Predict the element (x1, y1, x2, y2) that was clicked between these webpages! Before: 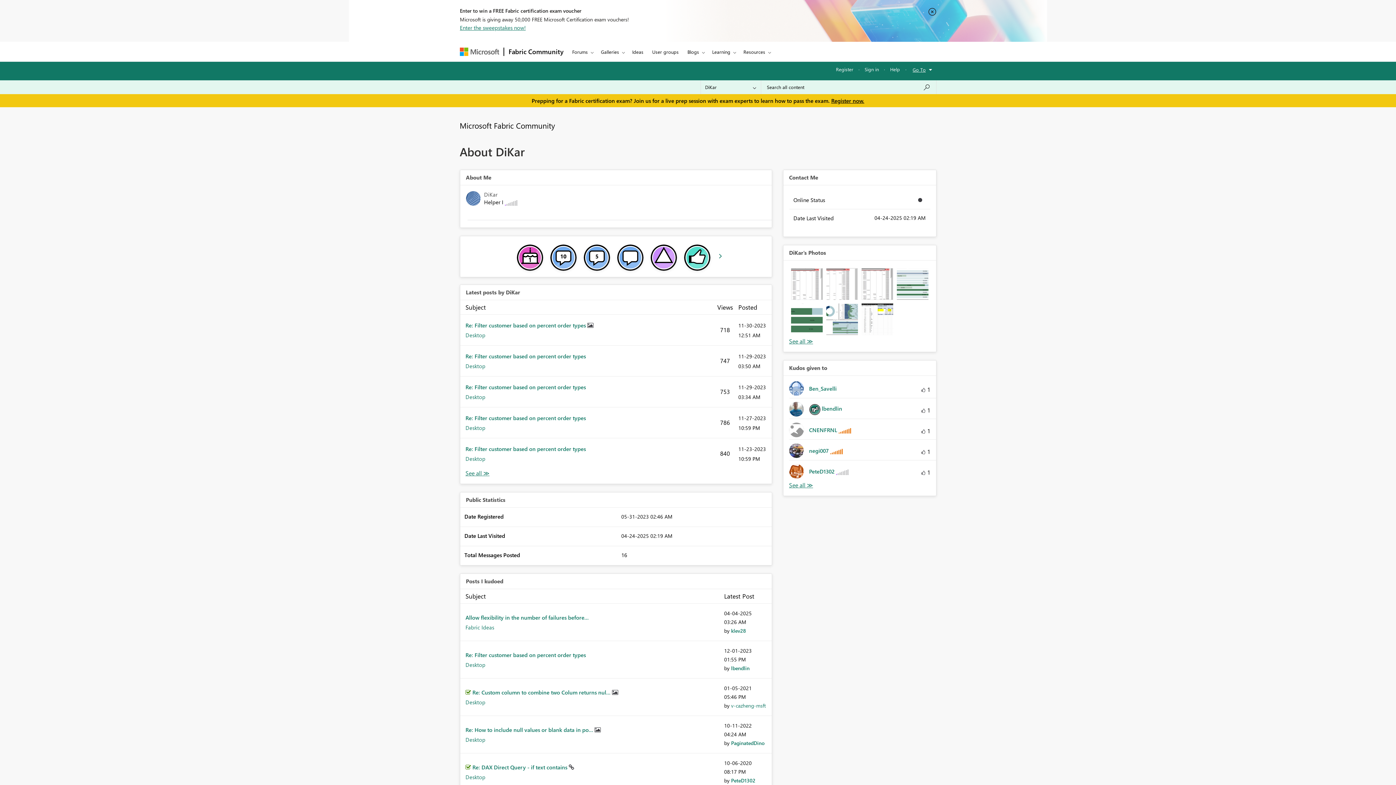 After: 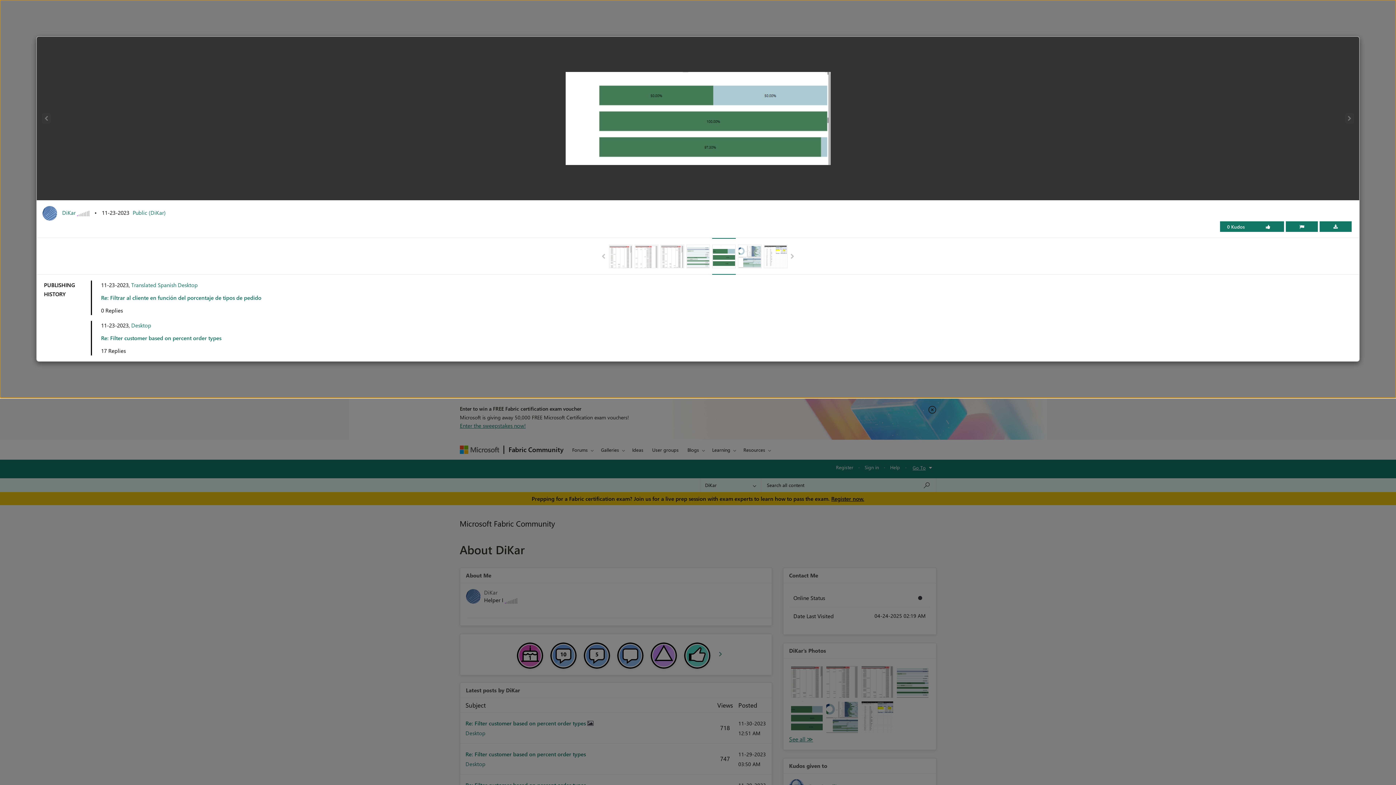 Action: bbox: (791, 303, 822, 335)